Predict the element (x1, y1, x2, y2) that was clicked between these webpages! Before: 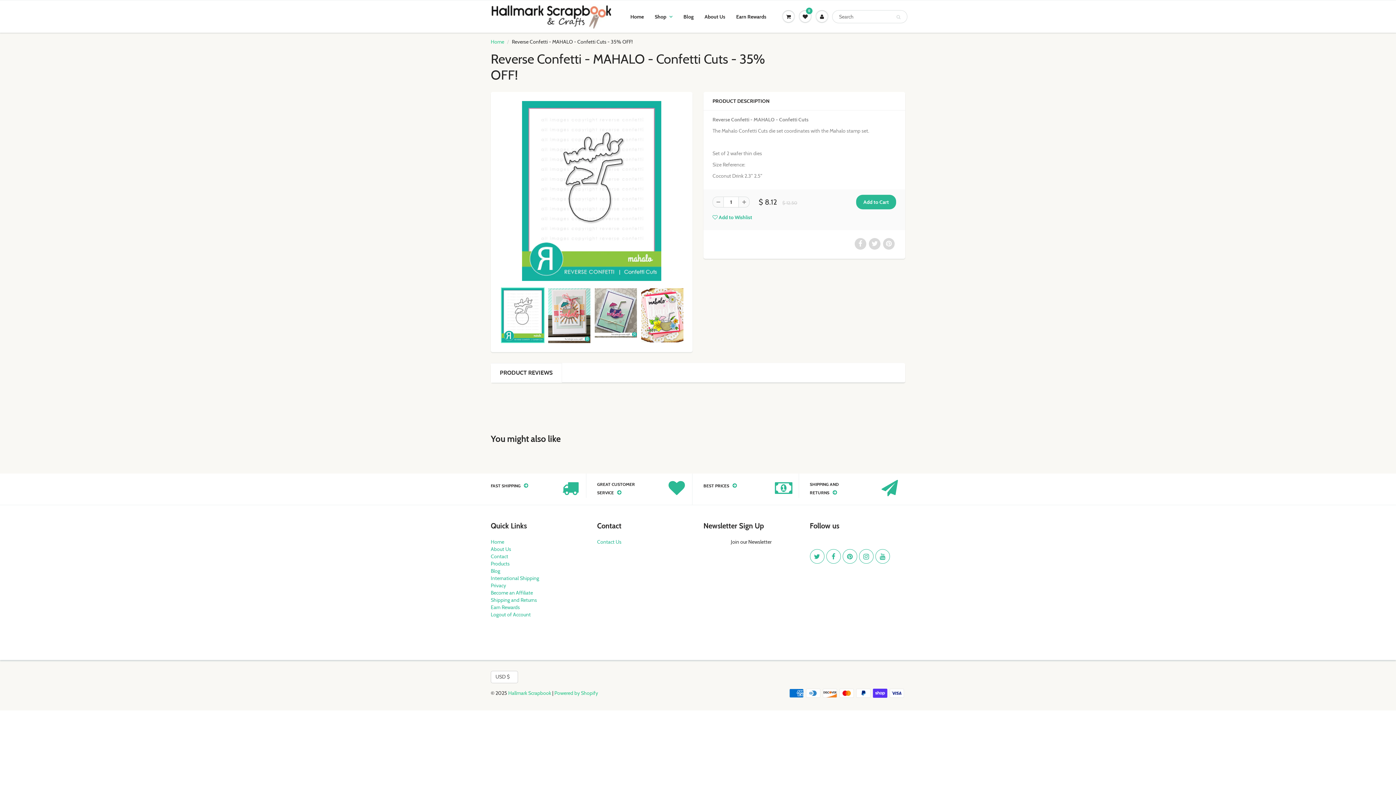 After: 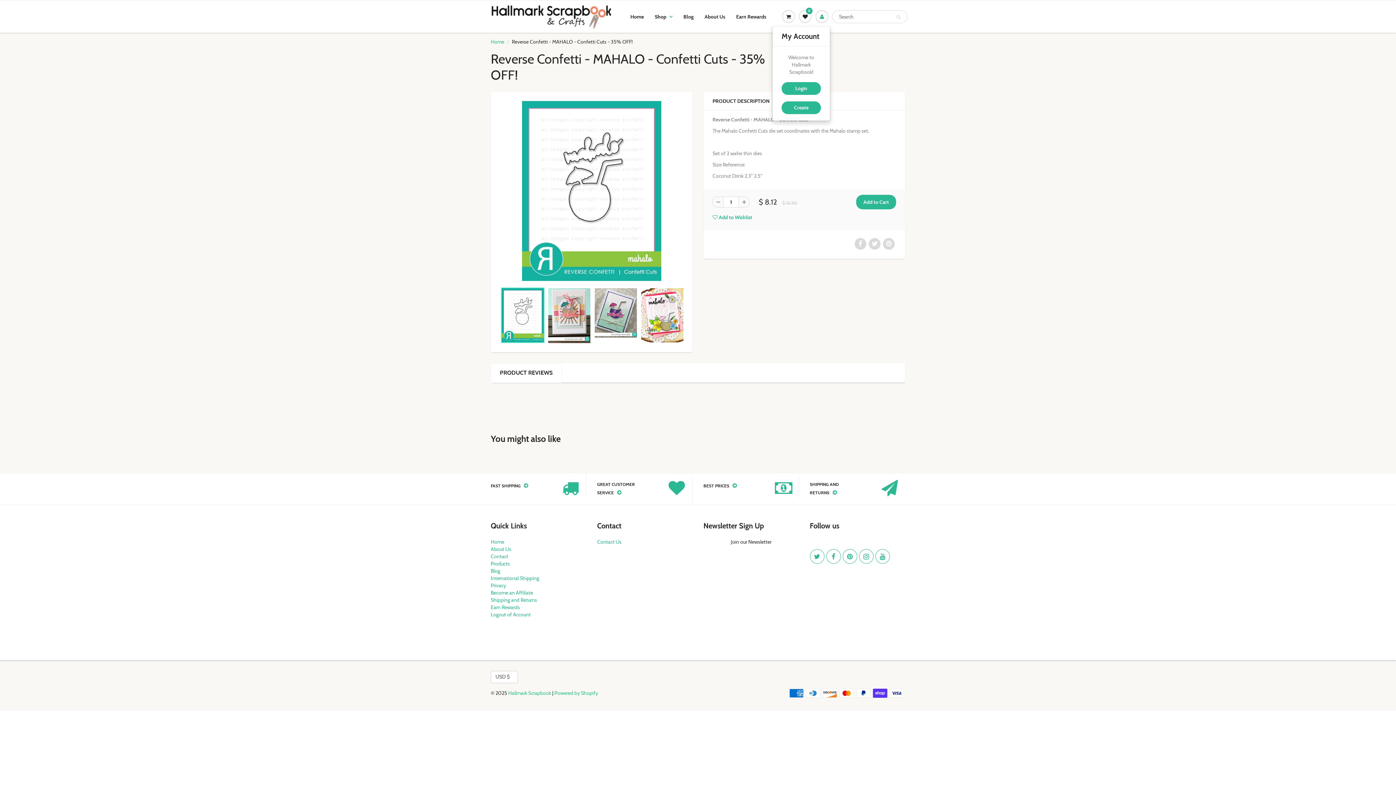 Action: bbox: (813, 7, 830, 25)